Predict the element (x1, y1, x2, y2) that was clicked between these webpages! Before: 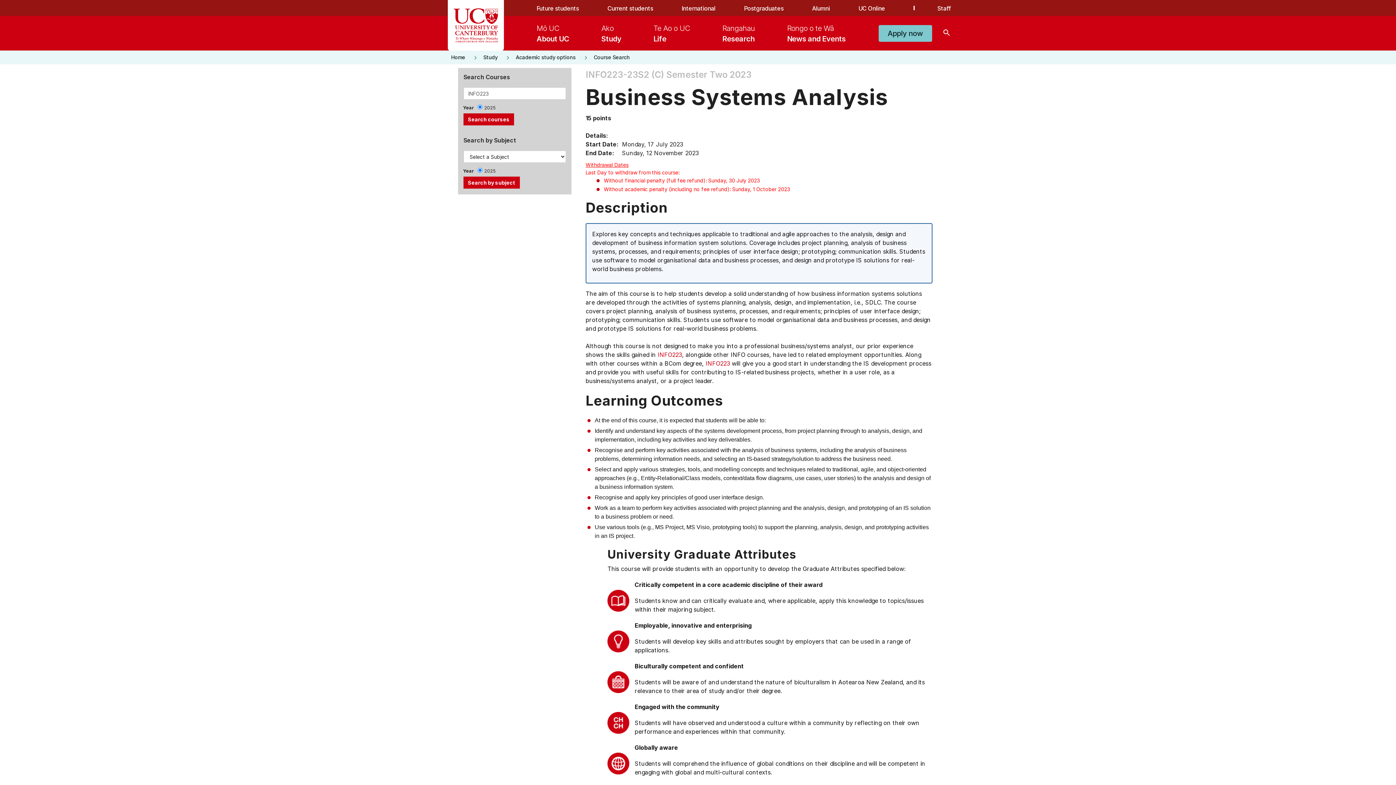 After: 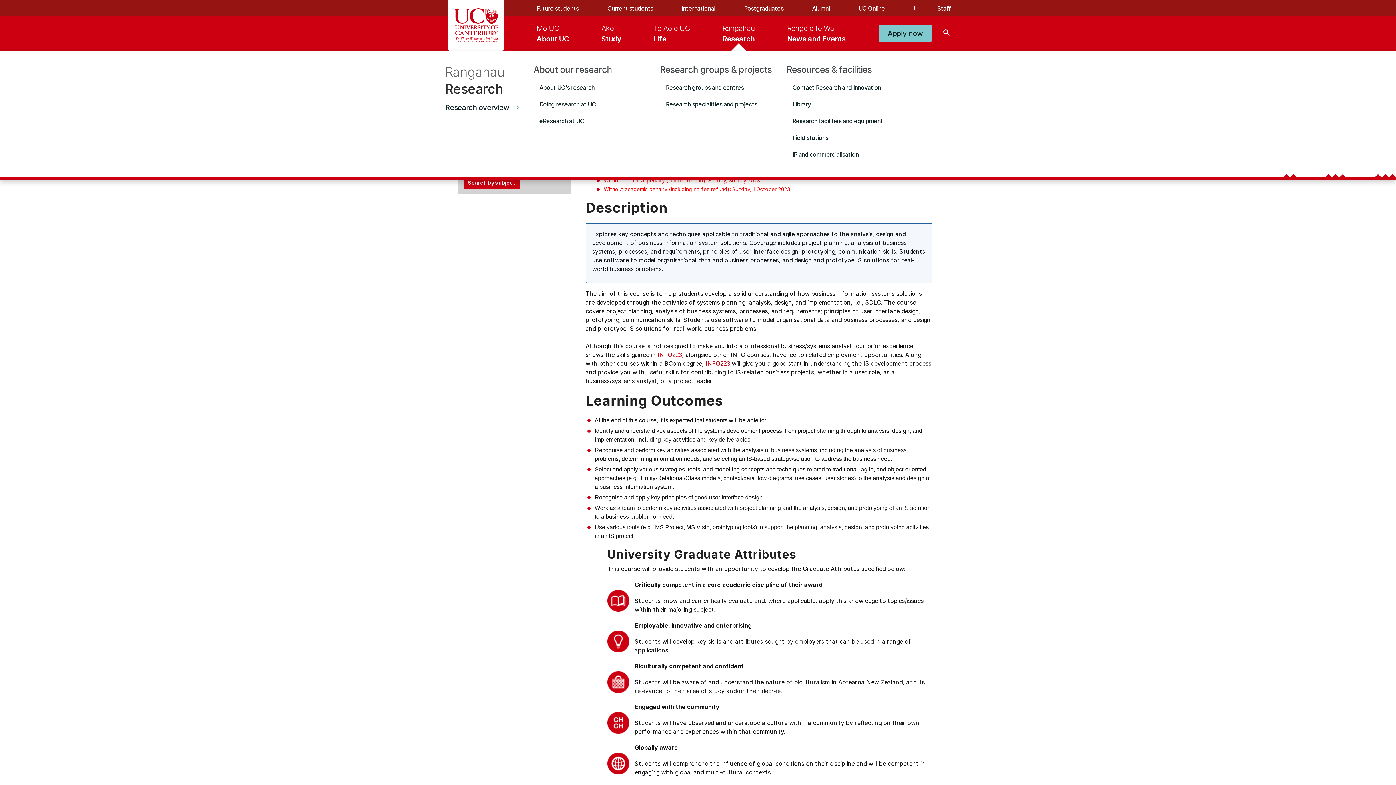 Action: bbox: (722, 24, 755, 42) label: Research
Rangahau